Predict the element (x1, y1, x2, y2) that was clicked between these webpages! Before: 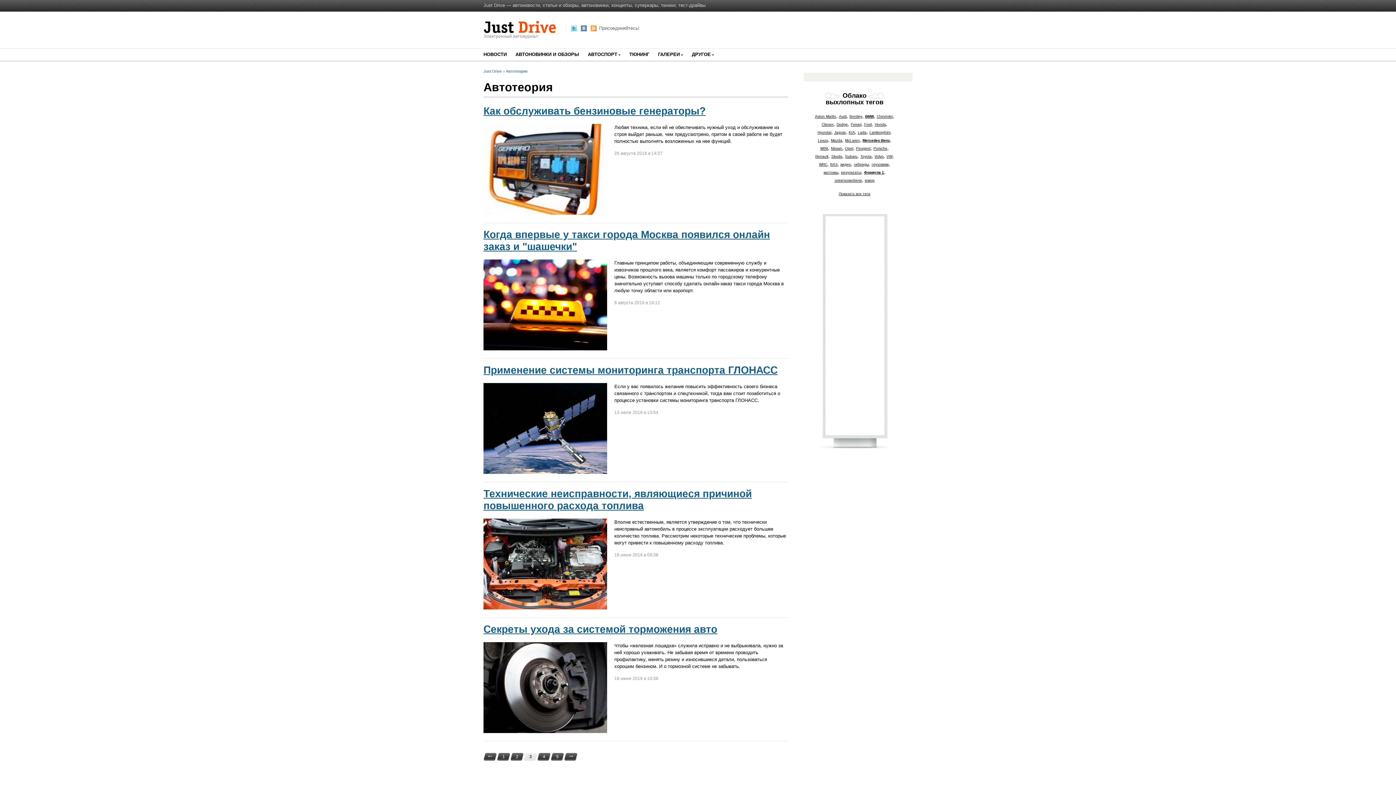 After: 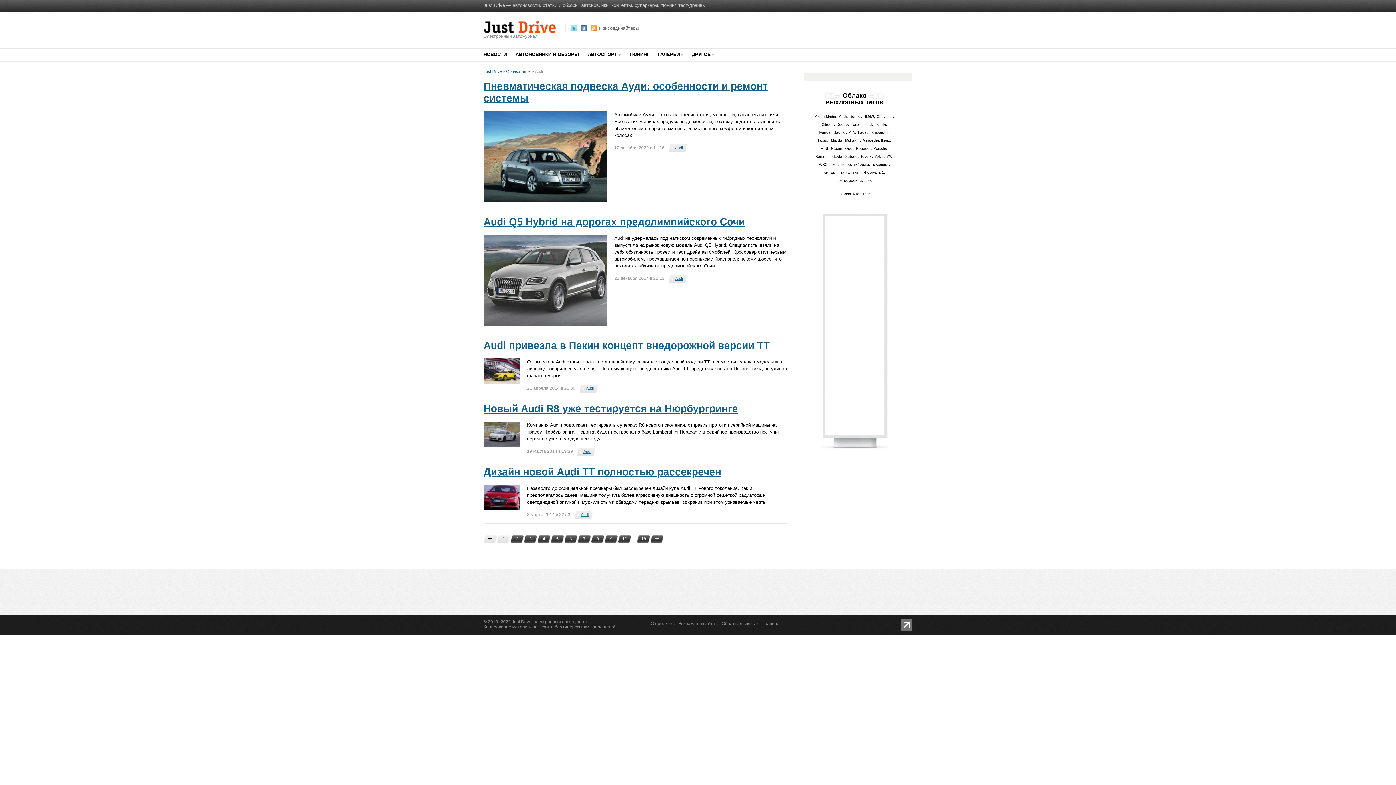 Action: label: Audi bbox: (839, 114, 846, 118)